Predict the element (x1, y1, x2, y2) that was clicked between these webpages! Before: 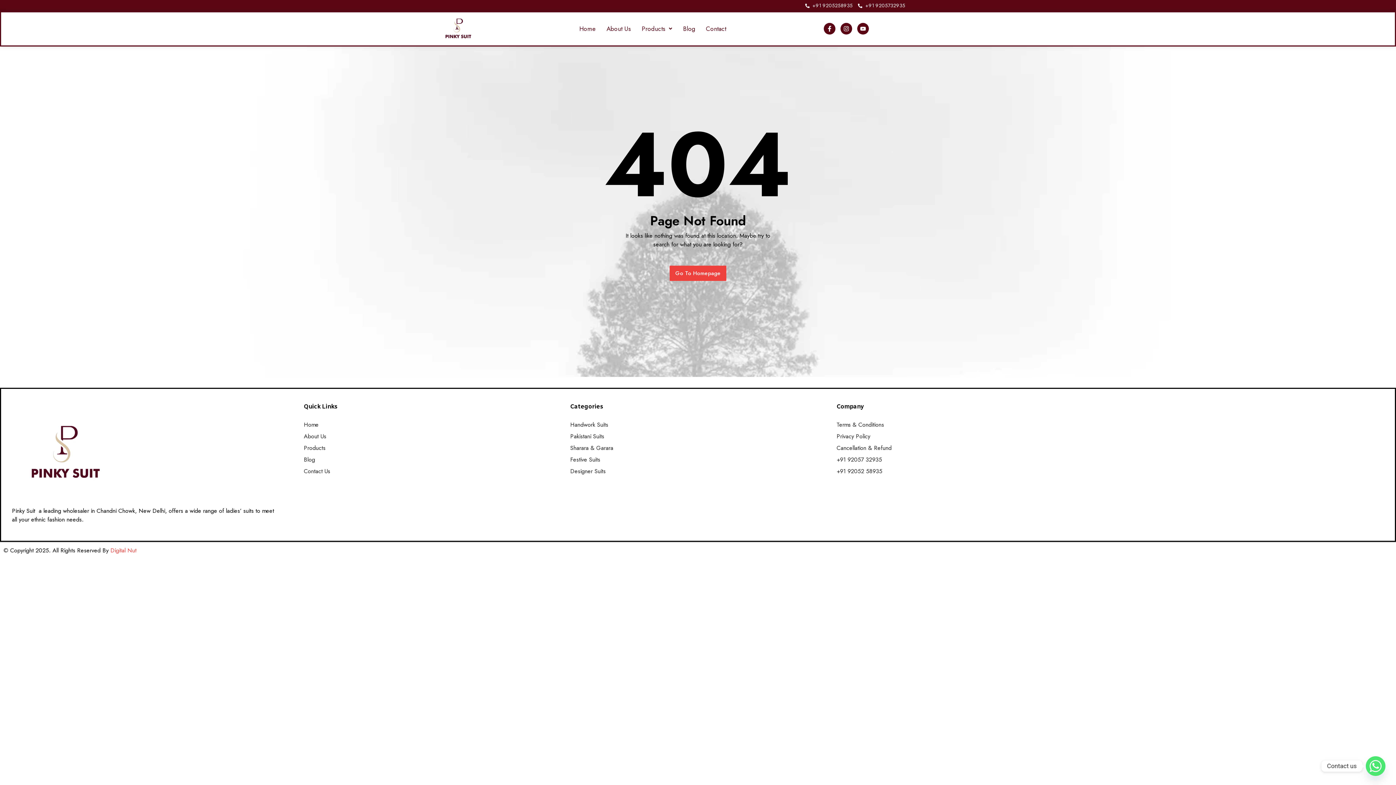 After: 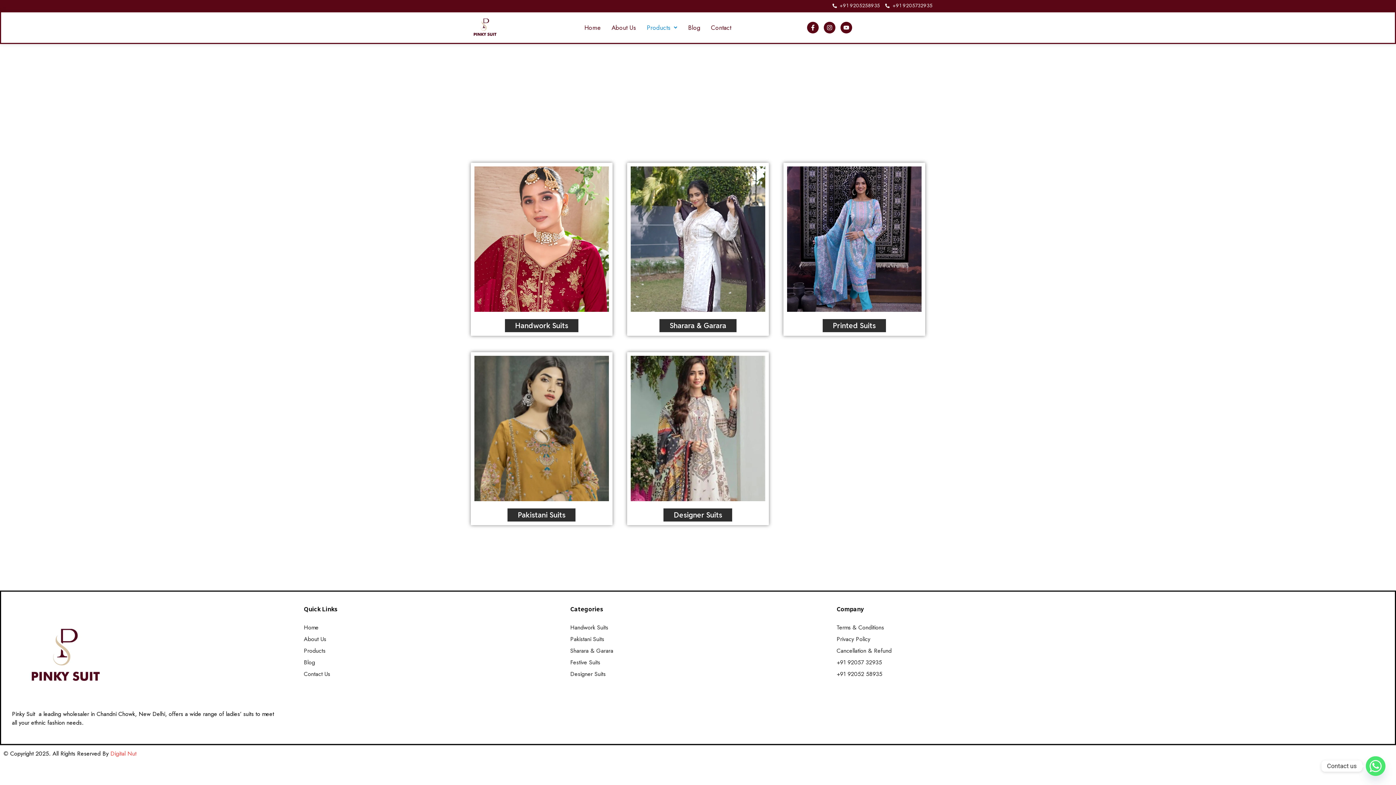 Action: label: Festive Suits bbox: (570, 455, 829, 464)